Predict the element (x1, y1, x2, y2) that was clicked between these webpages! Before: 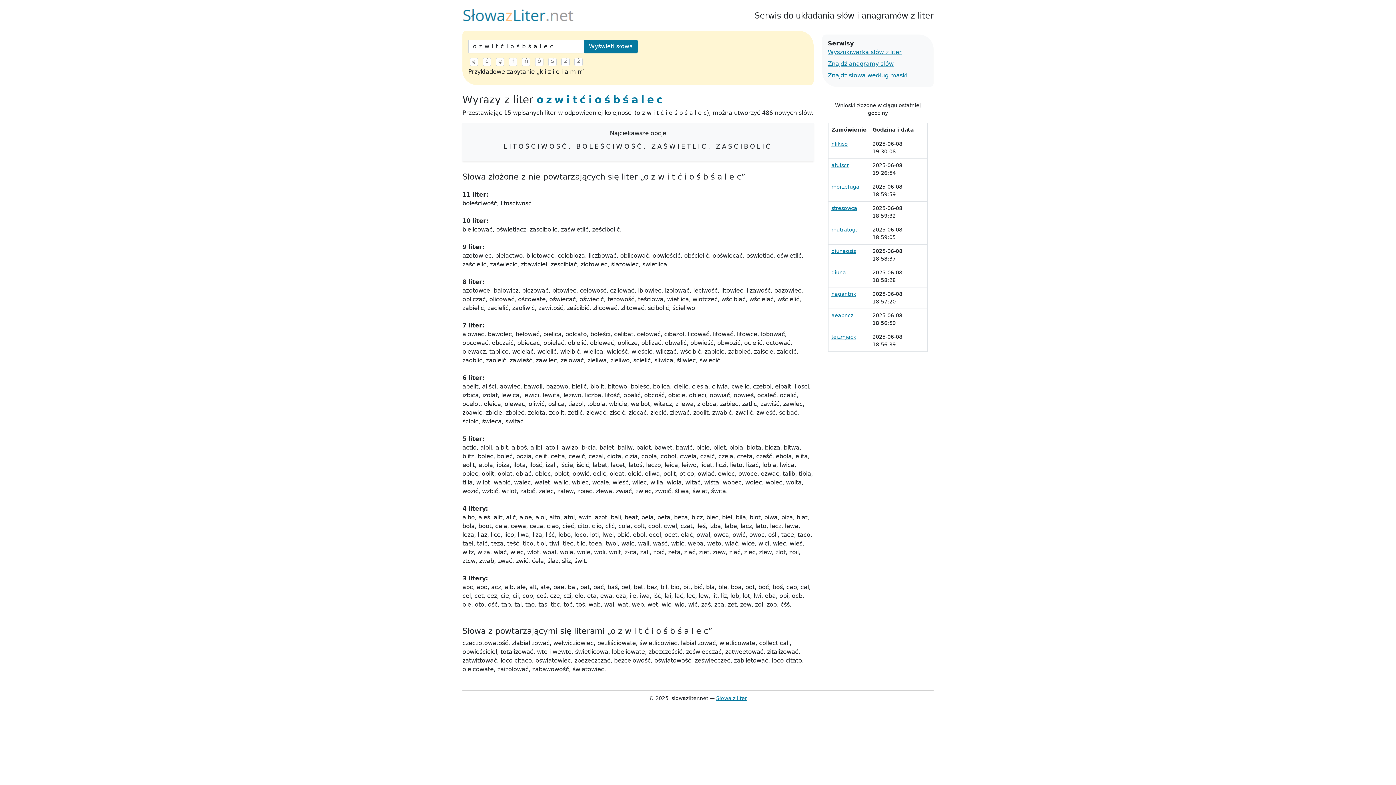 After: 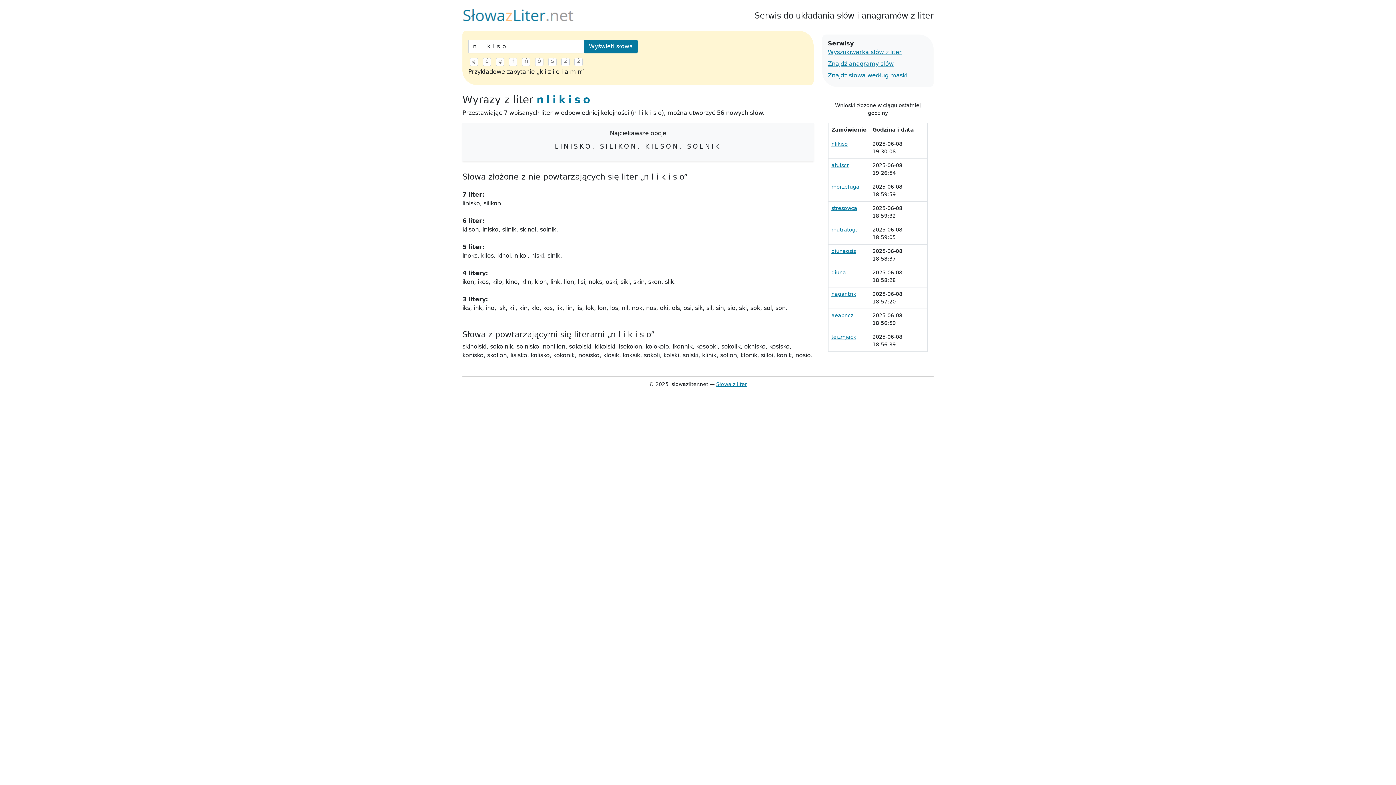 Action: bbox: (831, 141, 848, 146) label: nlikiso